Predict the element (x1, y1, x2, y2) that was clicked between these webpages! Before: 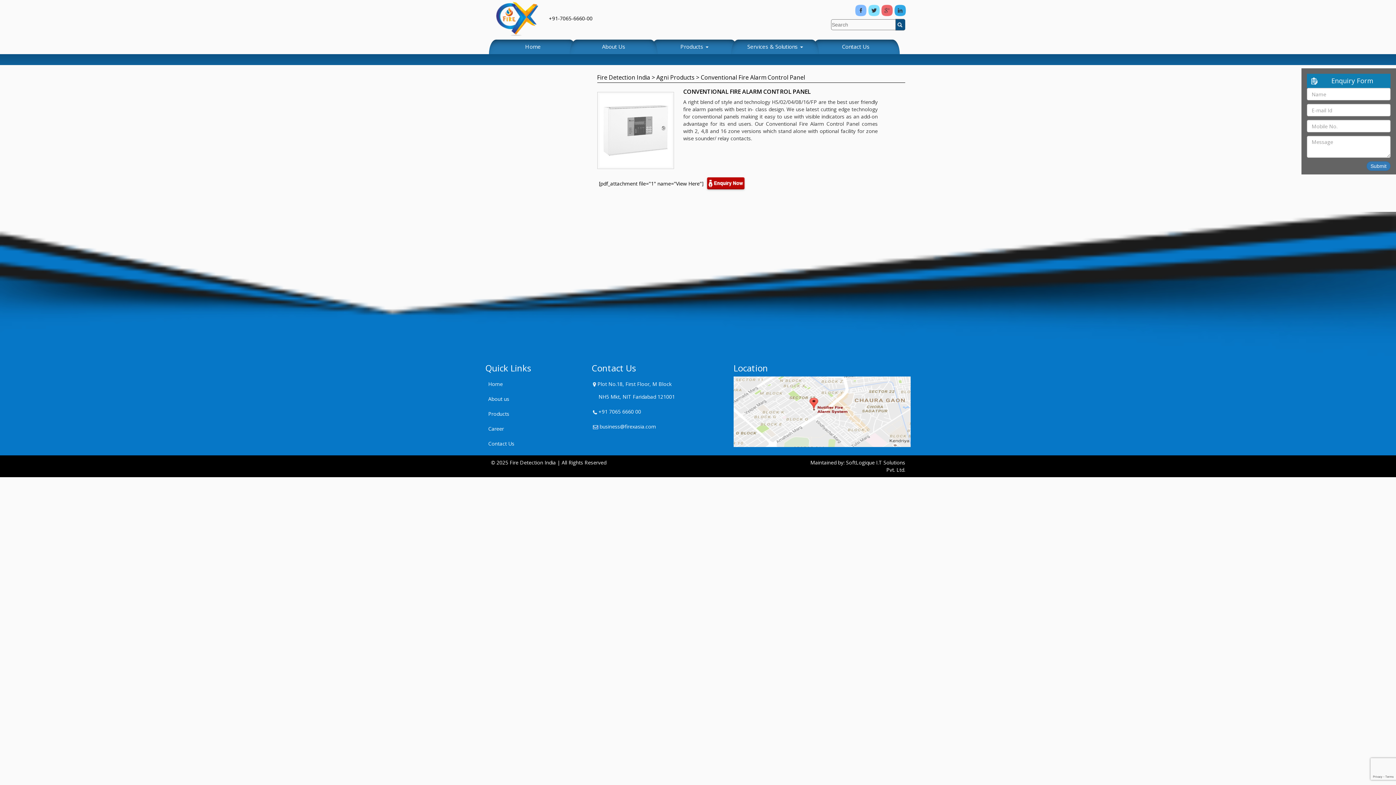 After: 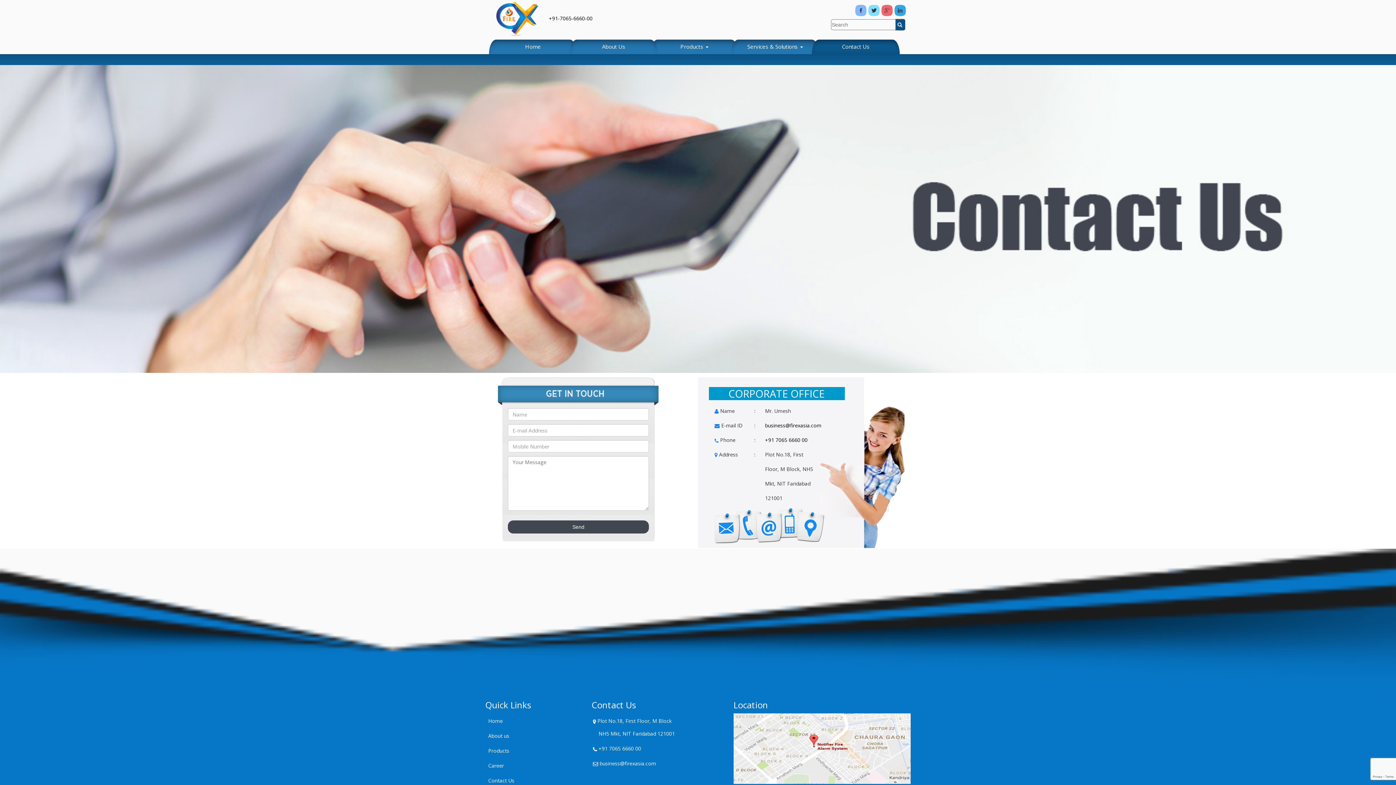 Action: label: Contact Us bbox: (488, 440, 514, 447)